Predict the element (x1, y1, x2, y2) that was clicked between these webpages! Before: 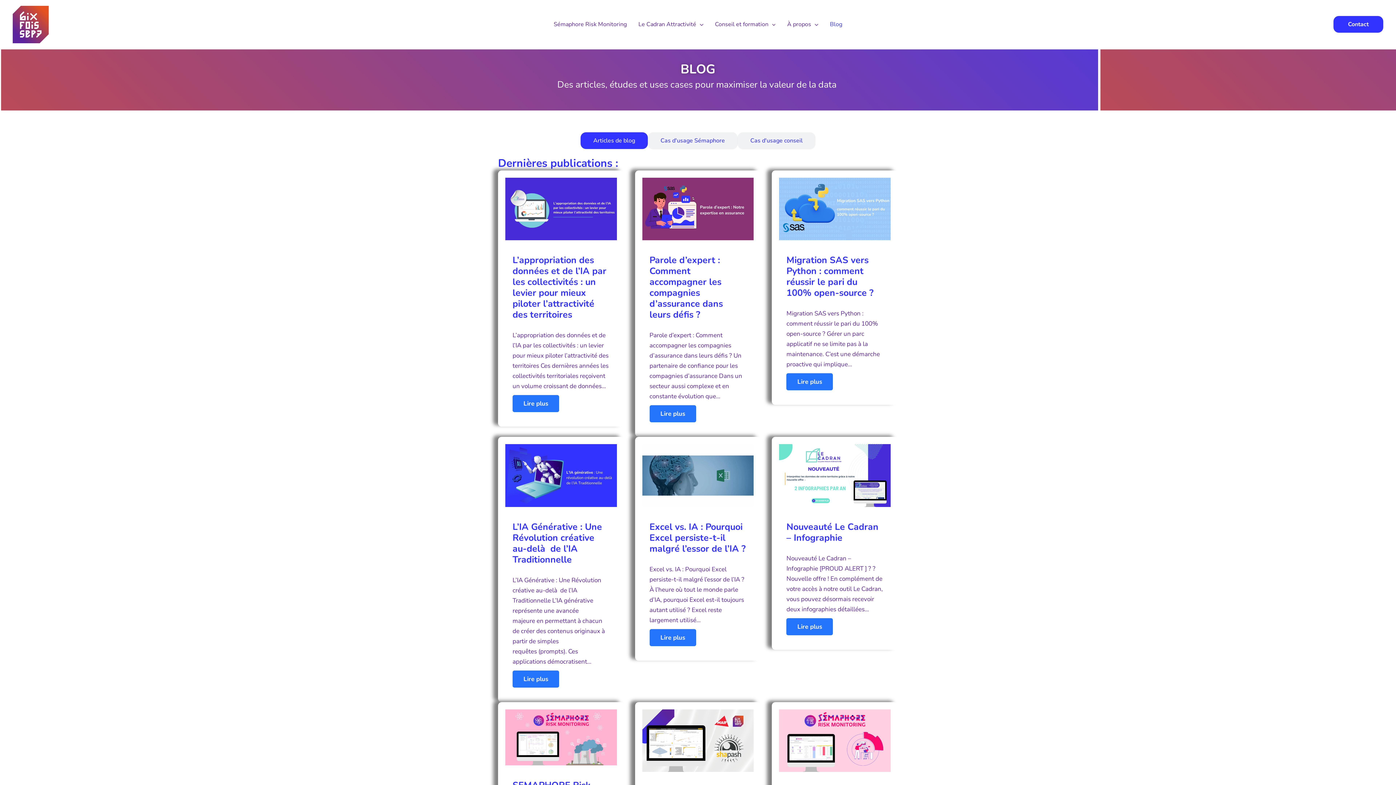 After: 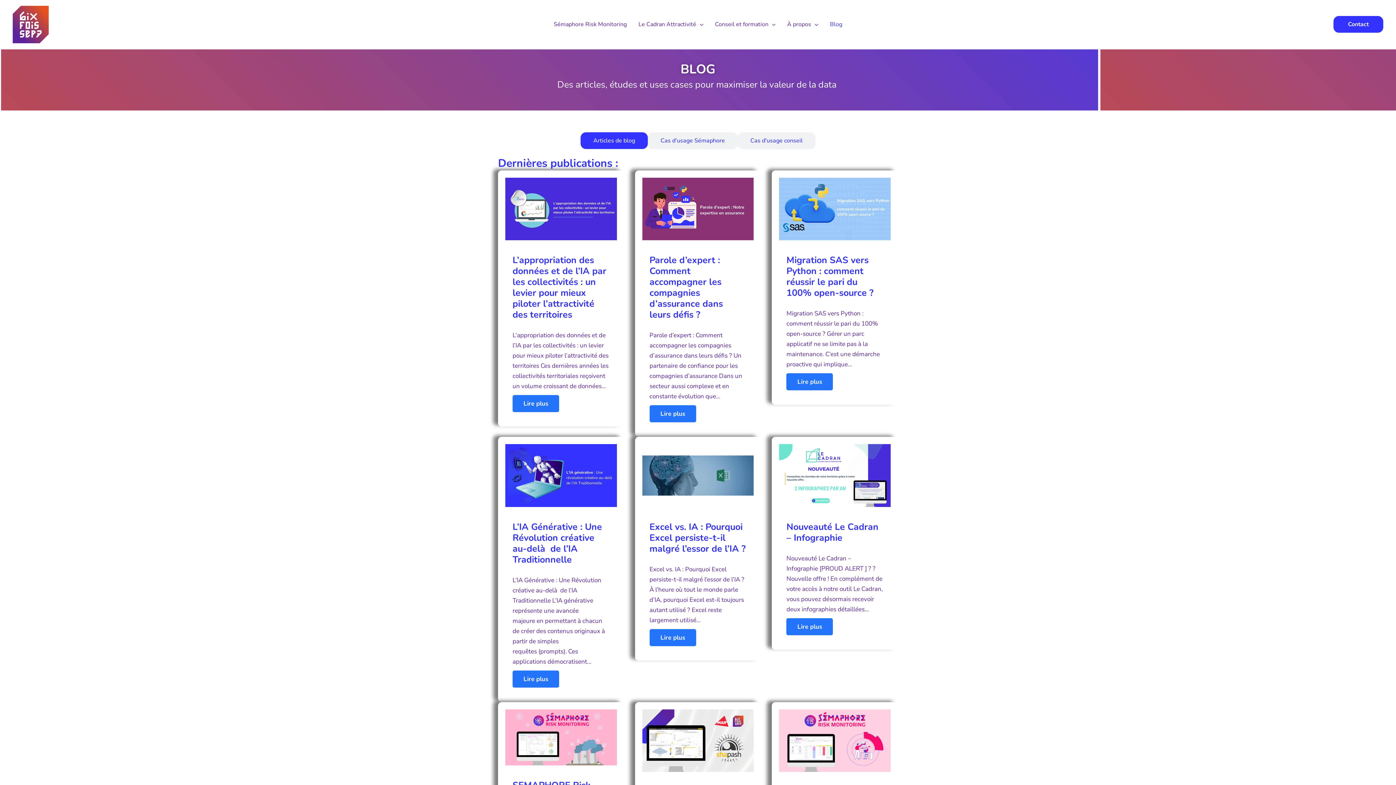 Action: label: Articles de blog bbox: (580, 132, 648, 149)